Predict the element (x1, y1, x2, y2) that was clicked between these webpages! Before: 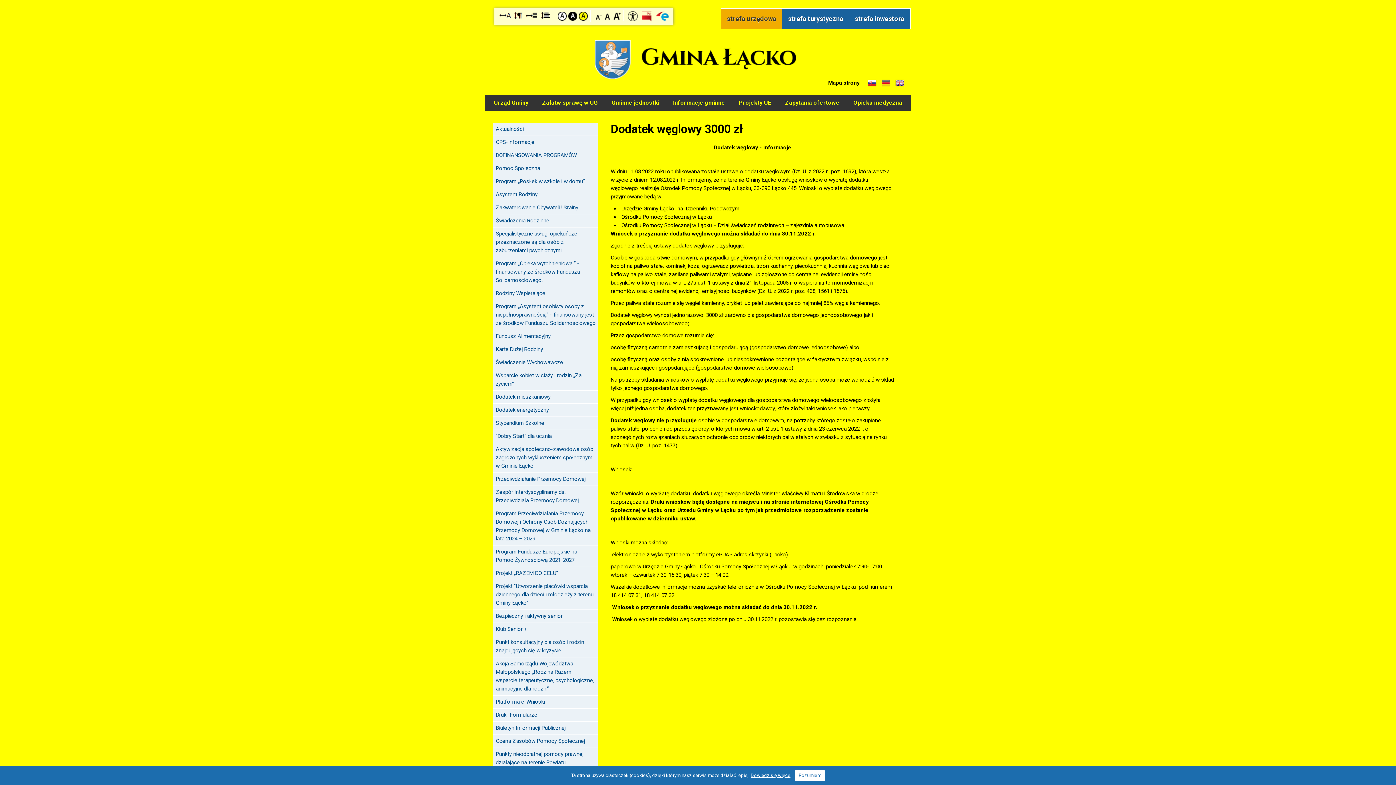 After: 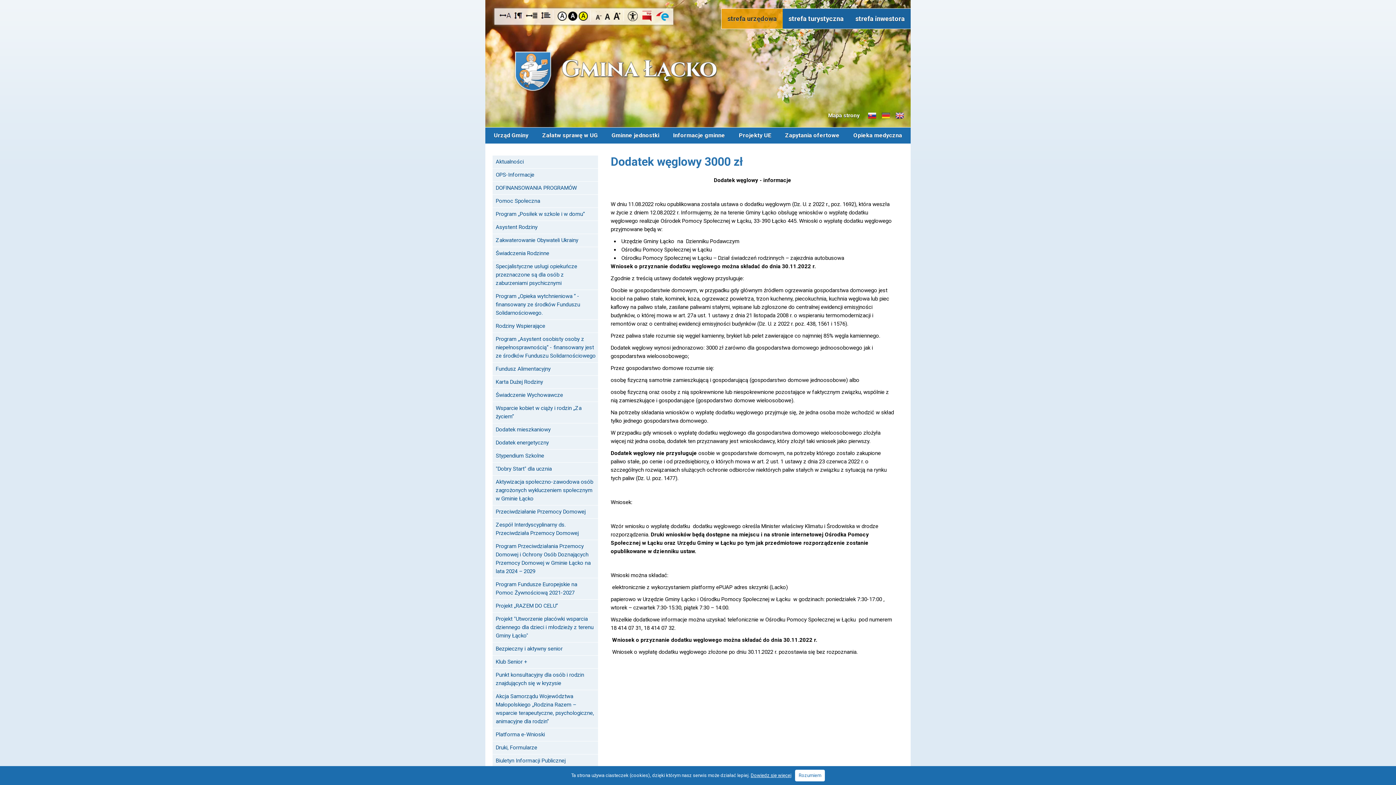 Action: bbox: (557, 11, 566, 20) label: Kontrast domyślny